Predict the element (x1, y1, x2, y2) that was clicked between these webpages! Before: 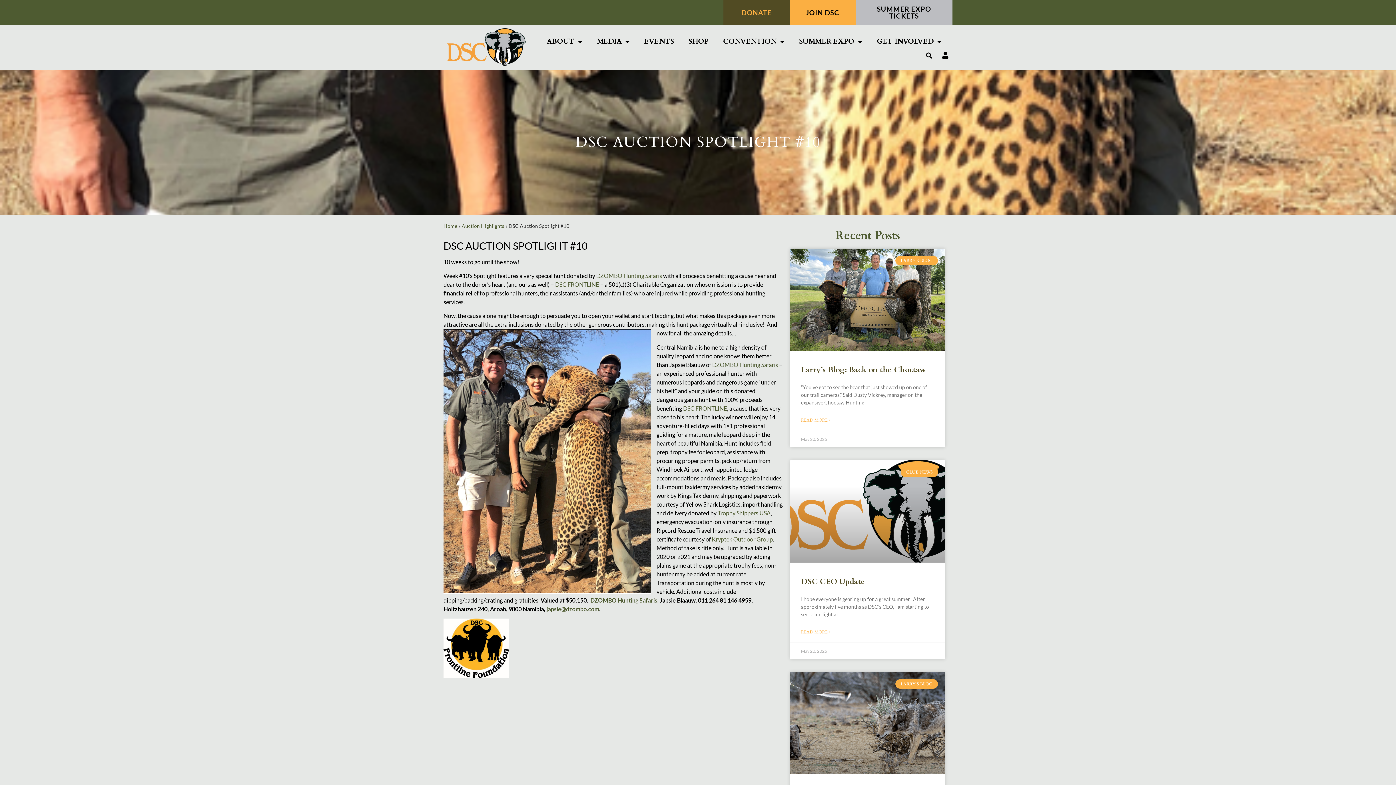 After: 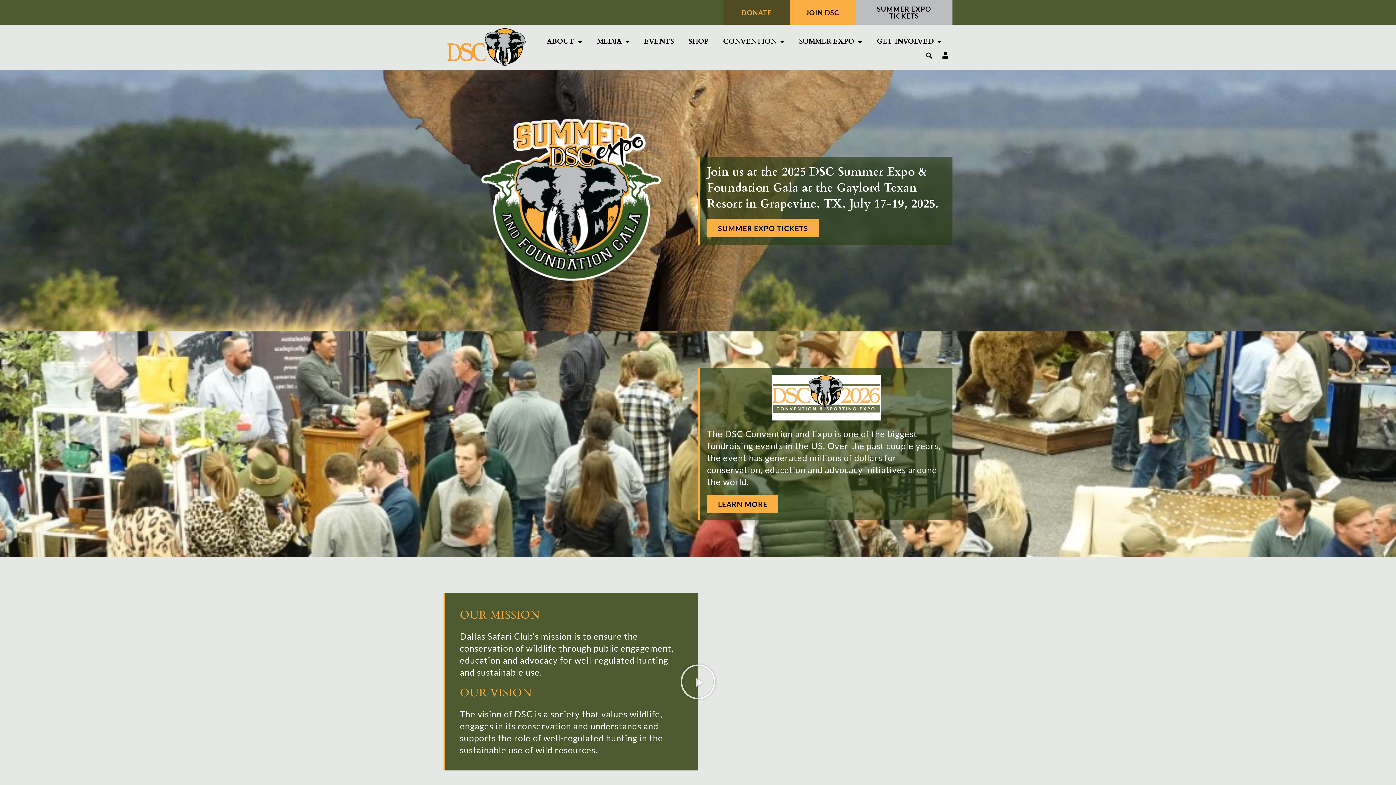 Action: bbox: (447, 28, 525, 66)